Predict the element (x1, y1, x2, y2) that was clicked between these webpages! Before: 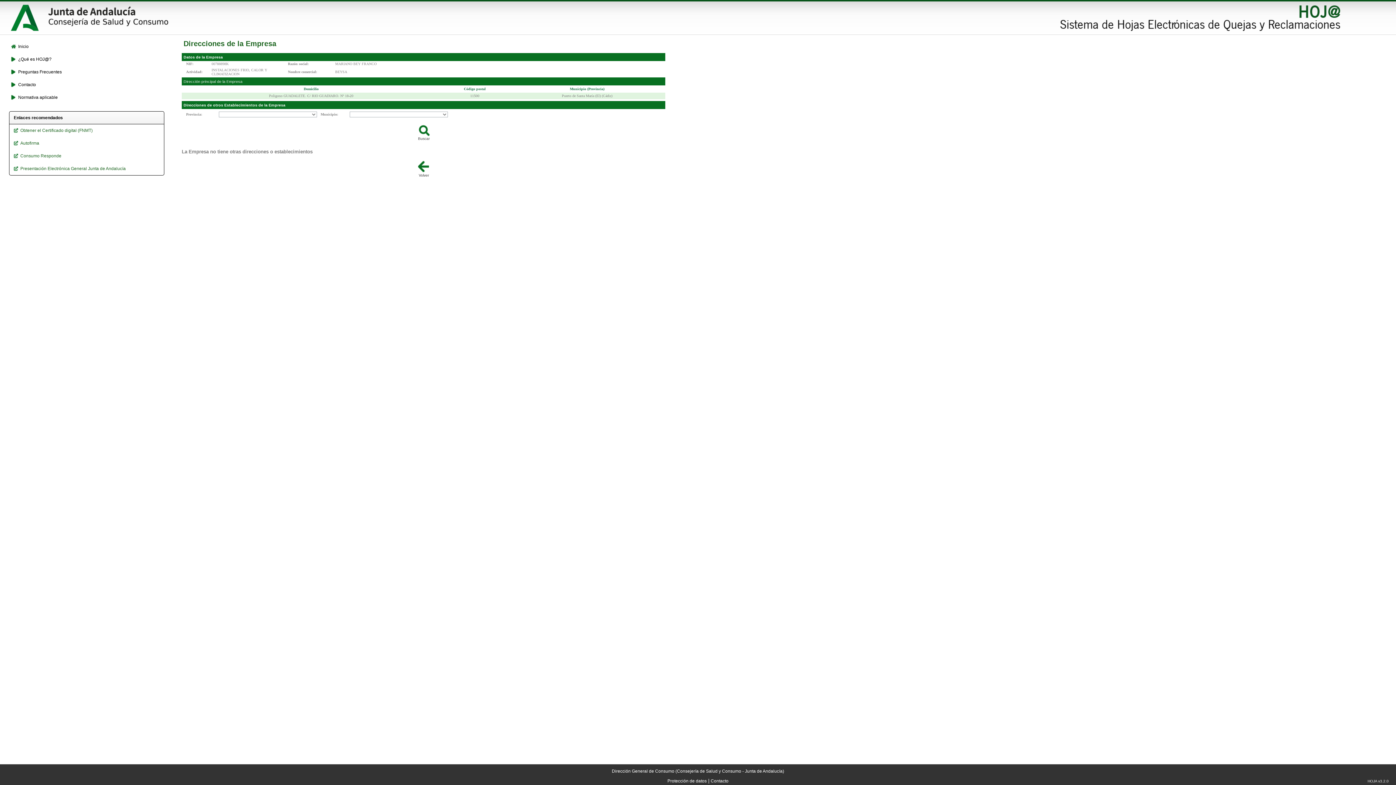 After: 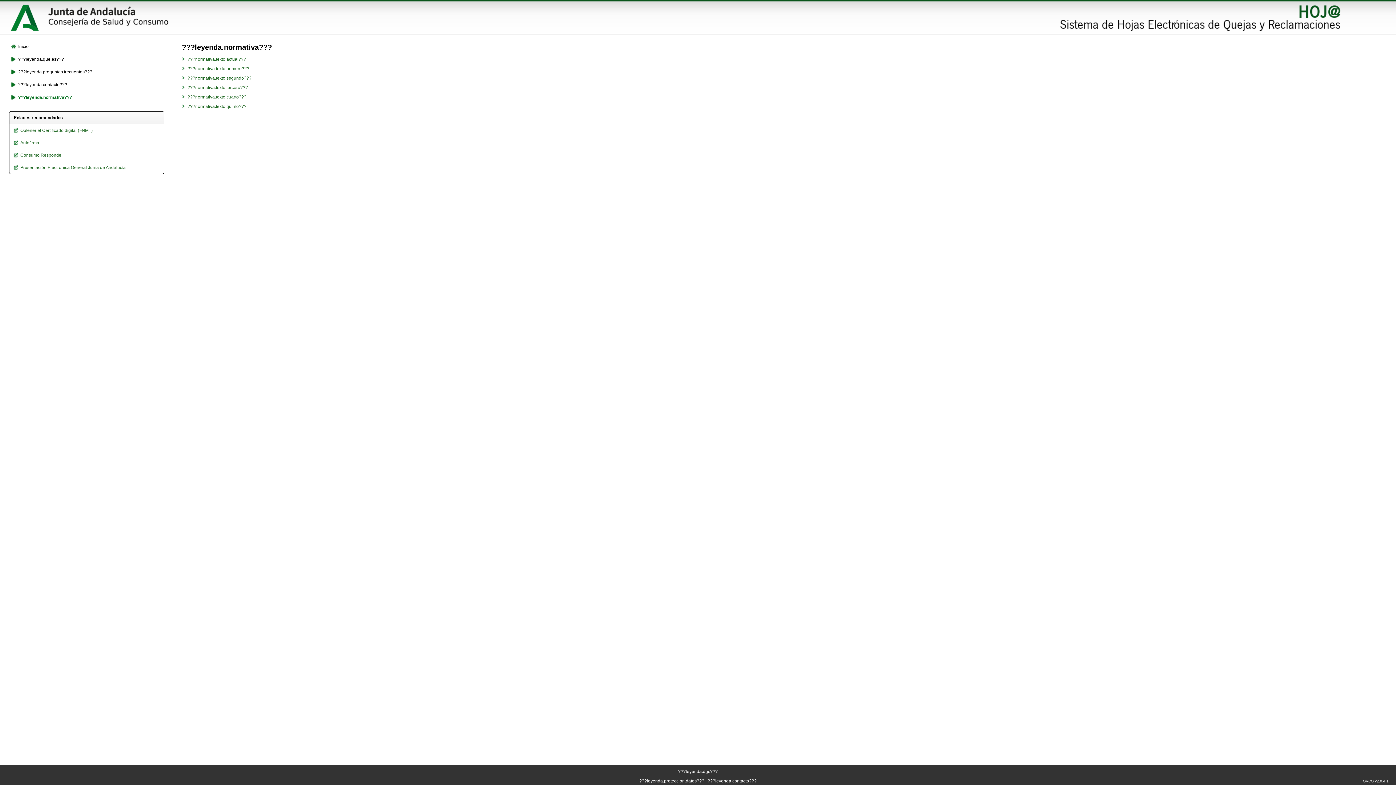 Action: bbox: (10, 94, 161, 100) label: Normativa aplicable